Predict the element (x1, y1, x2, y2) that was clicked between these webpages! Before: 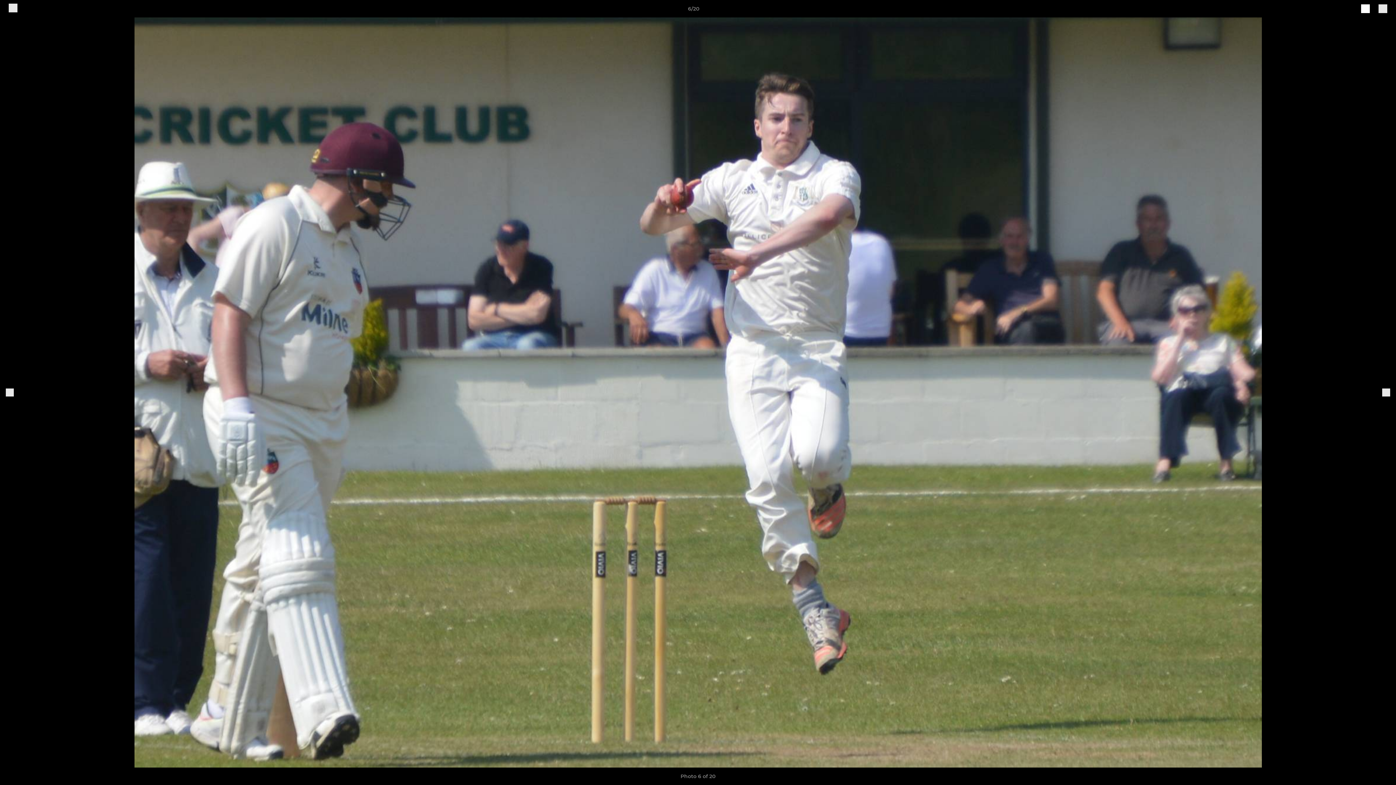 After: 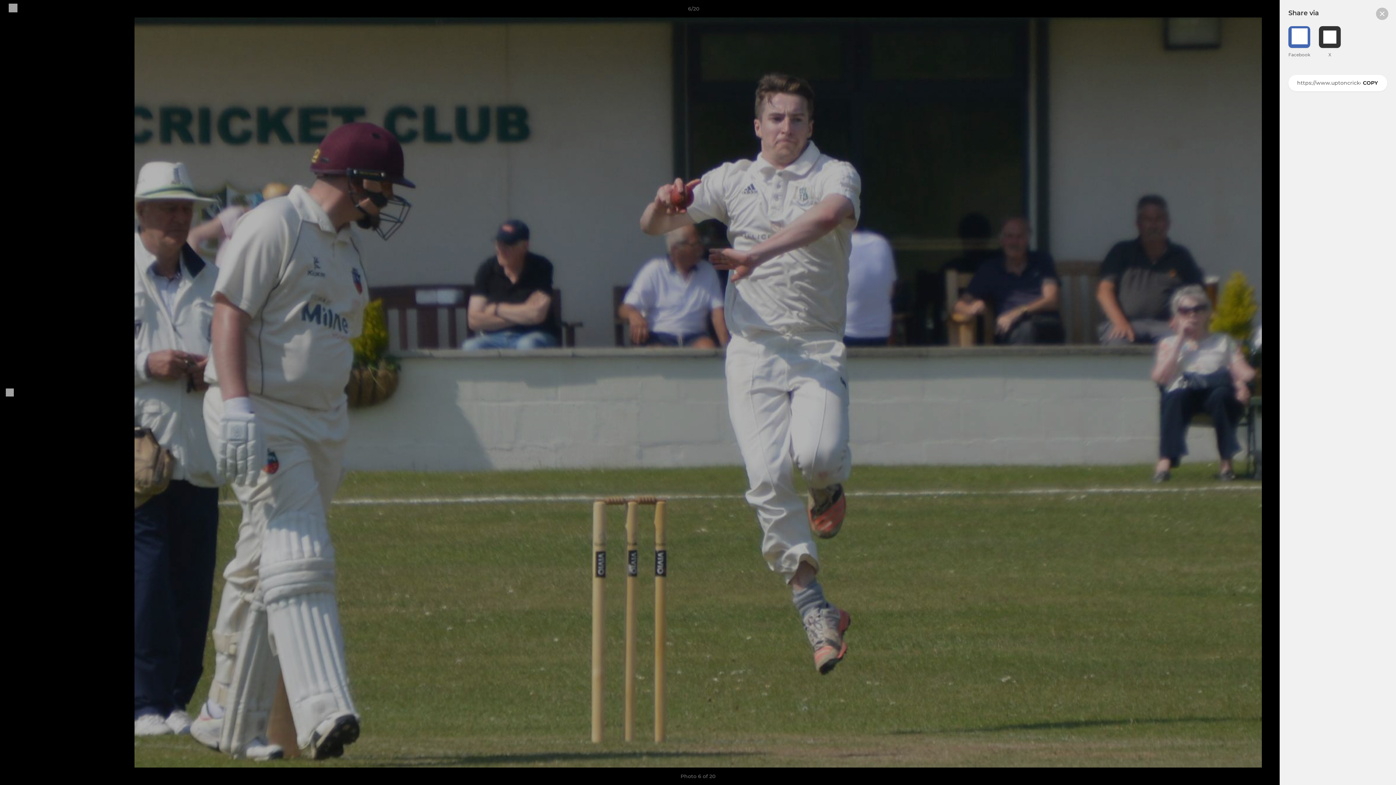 Action: label: share bbox: (1361, 7, 1370, 13)